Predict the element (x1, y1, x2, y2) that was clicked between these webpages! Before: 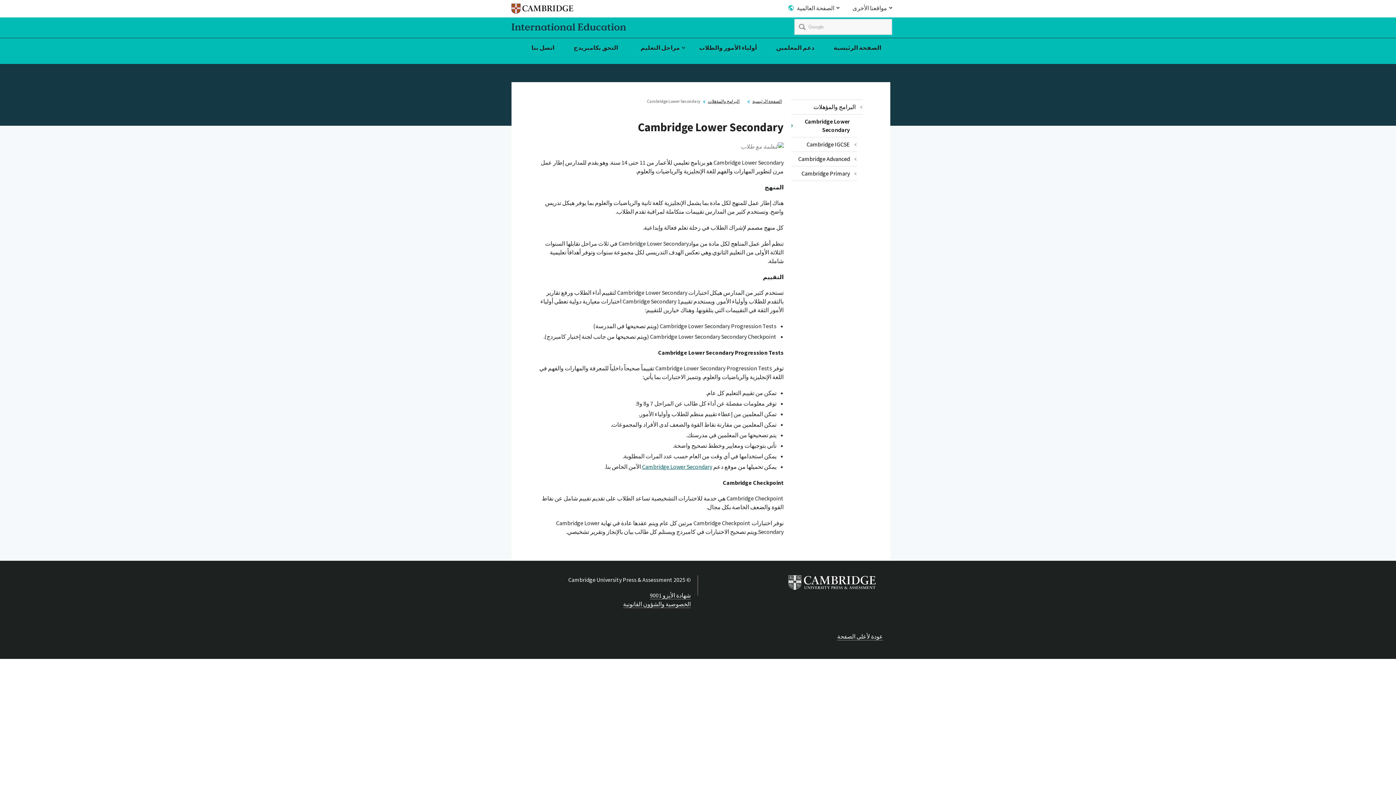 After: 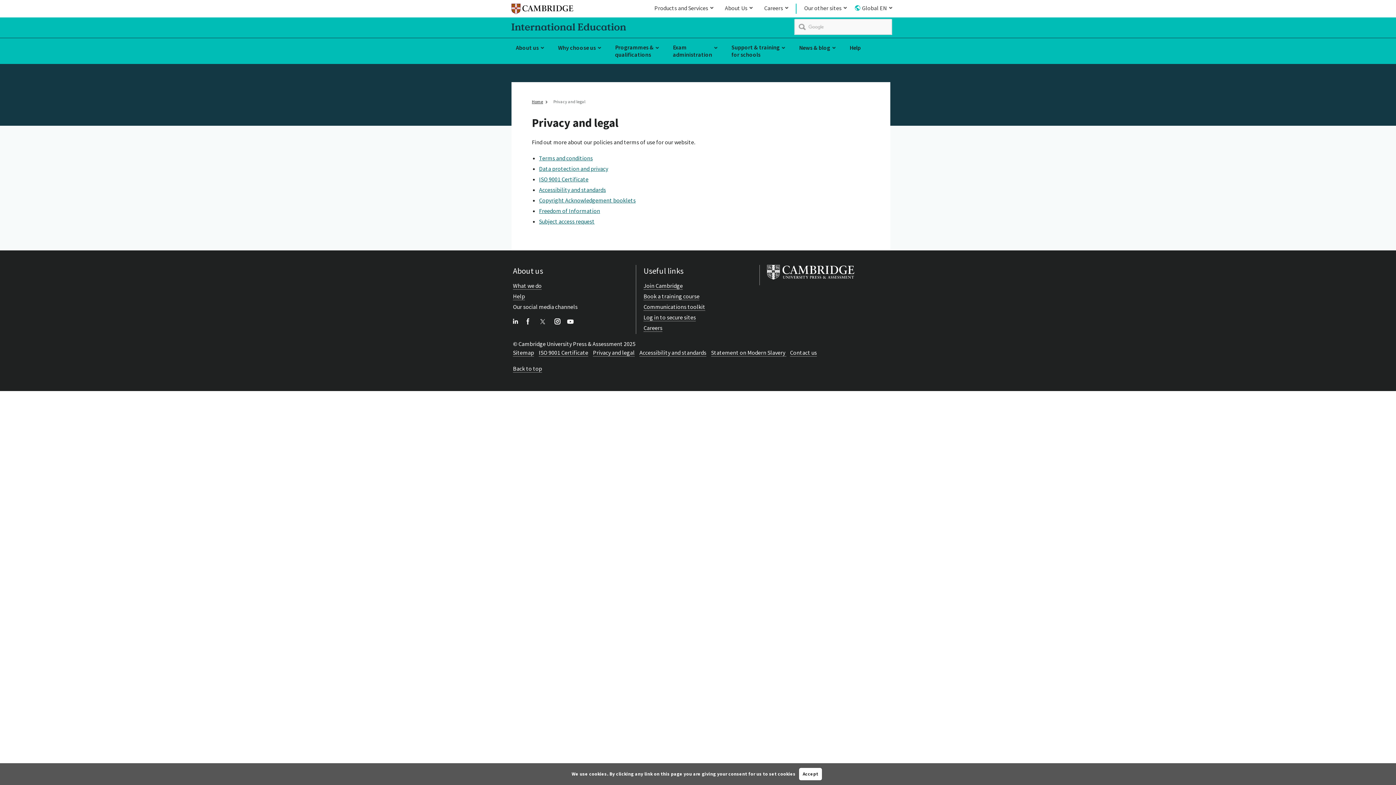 Action: label: الخصوصية والشؤون القانونية
 bbox: (623, 600, 690, 608)